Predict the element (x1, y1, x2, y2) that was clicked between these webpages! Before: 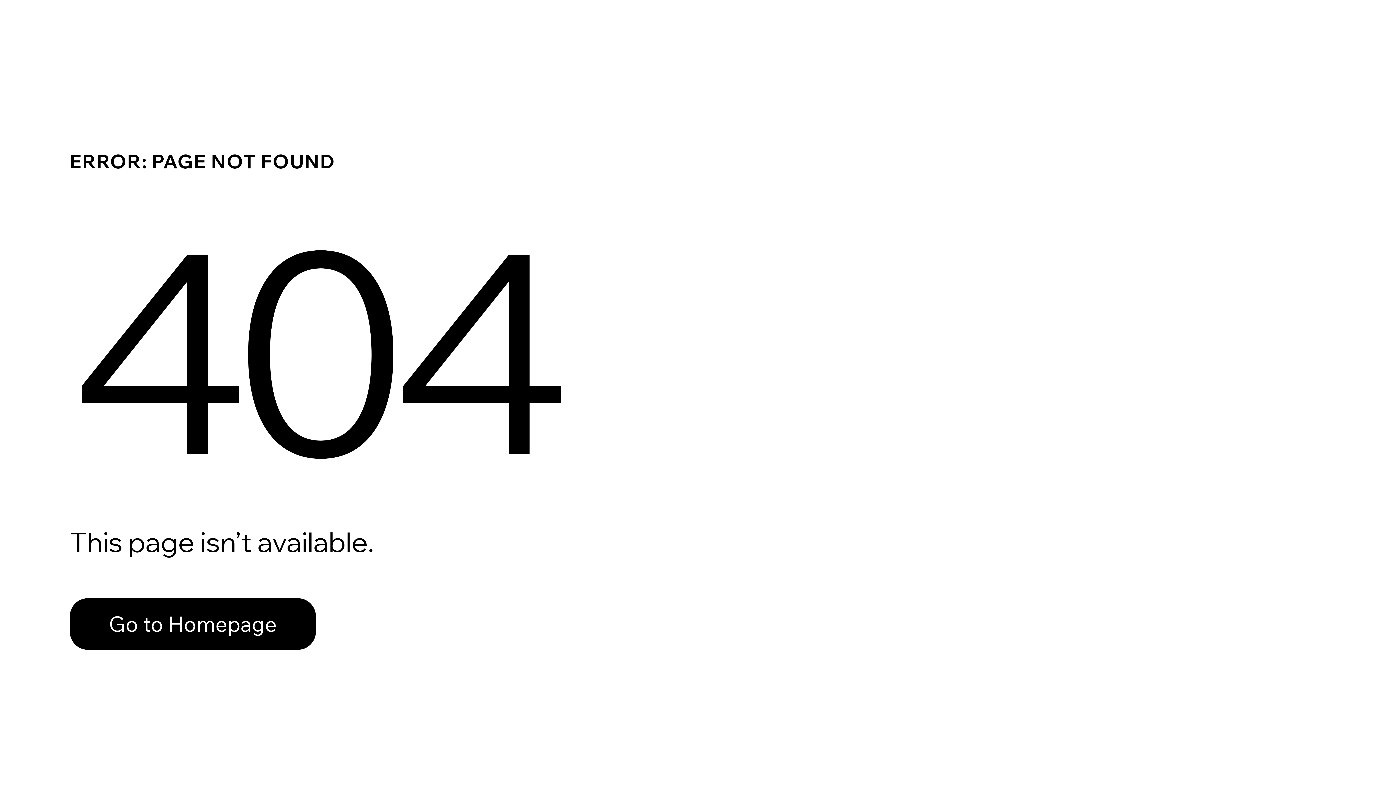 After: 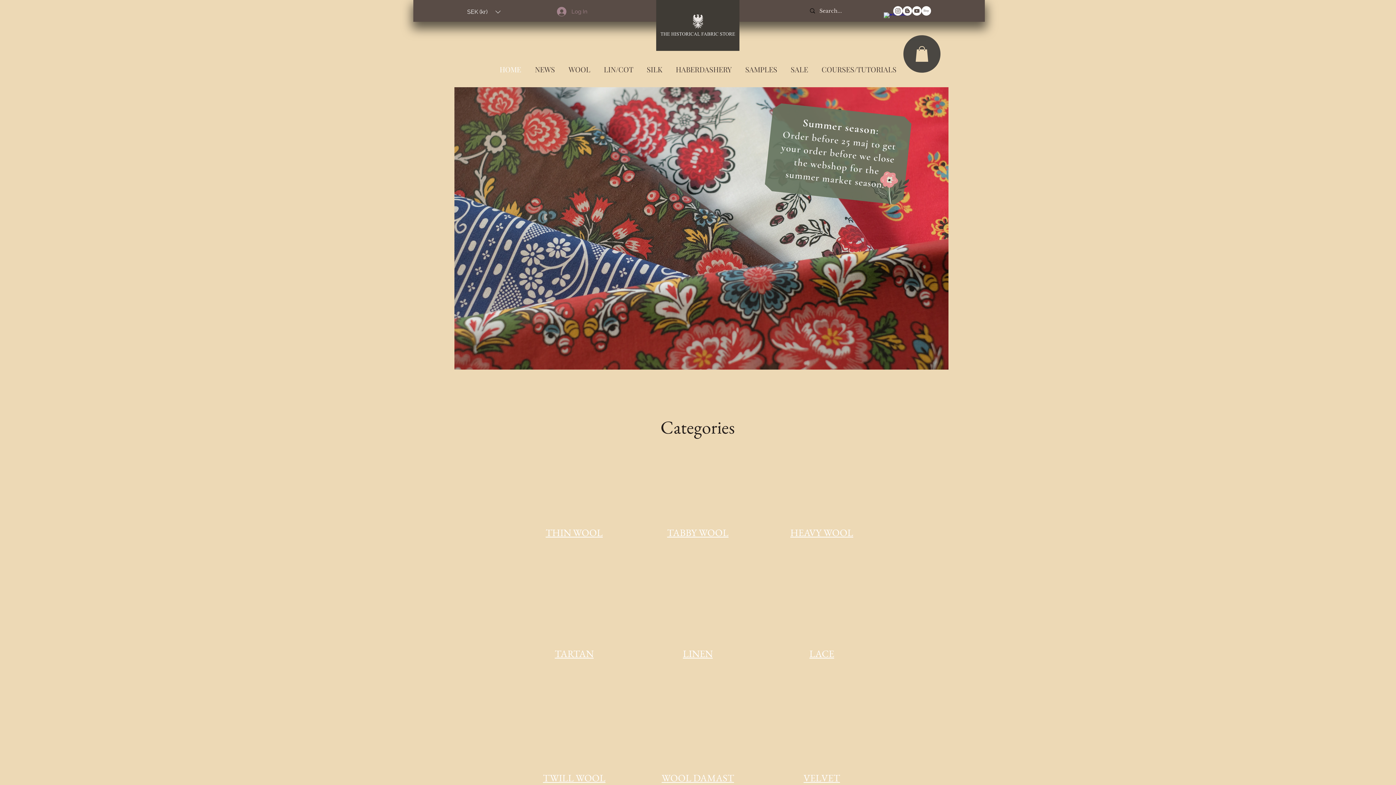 Action: label: Go to Homepage bbox: (69, 598, 316, 650)